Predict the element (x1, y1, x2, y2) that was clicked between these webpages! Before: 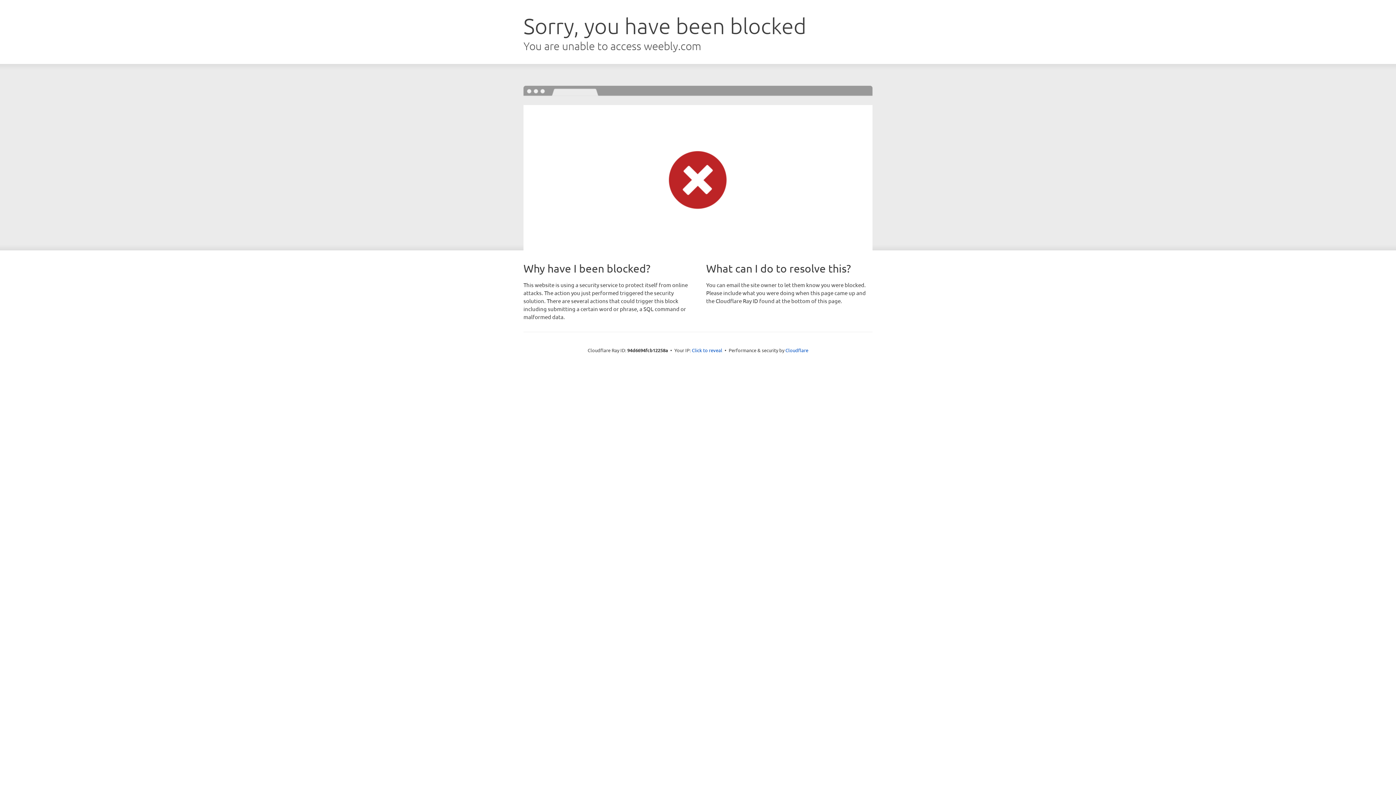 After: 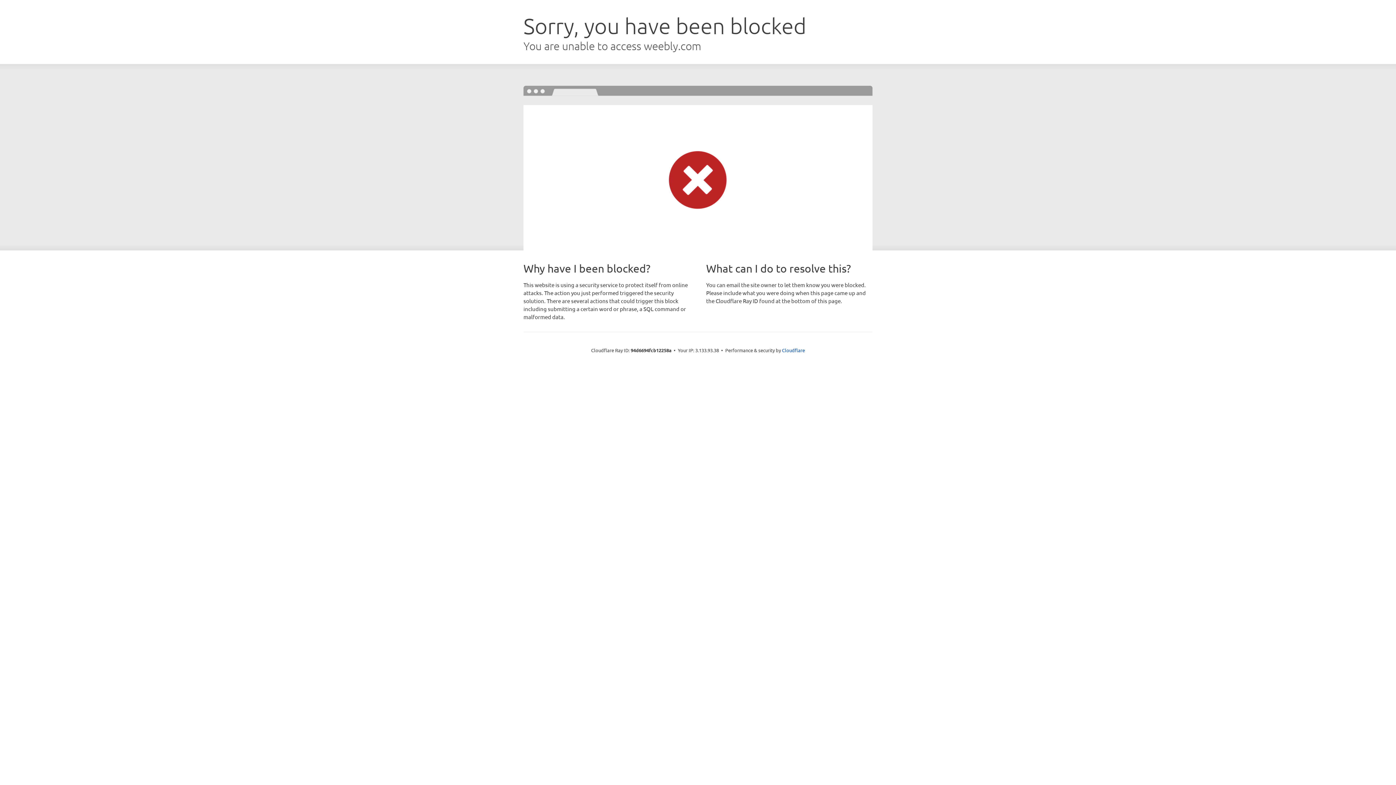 Action: label: Click to reveal bbox: (692, 346, 722, 353)